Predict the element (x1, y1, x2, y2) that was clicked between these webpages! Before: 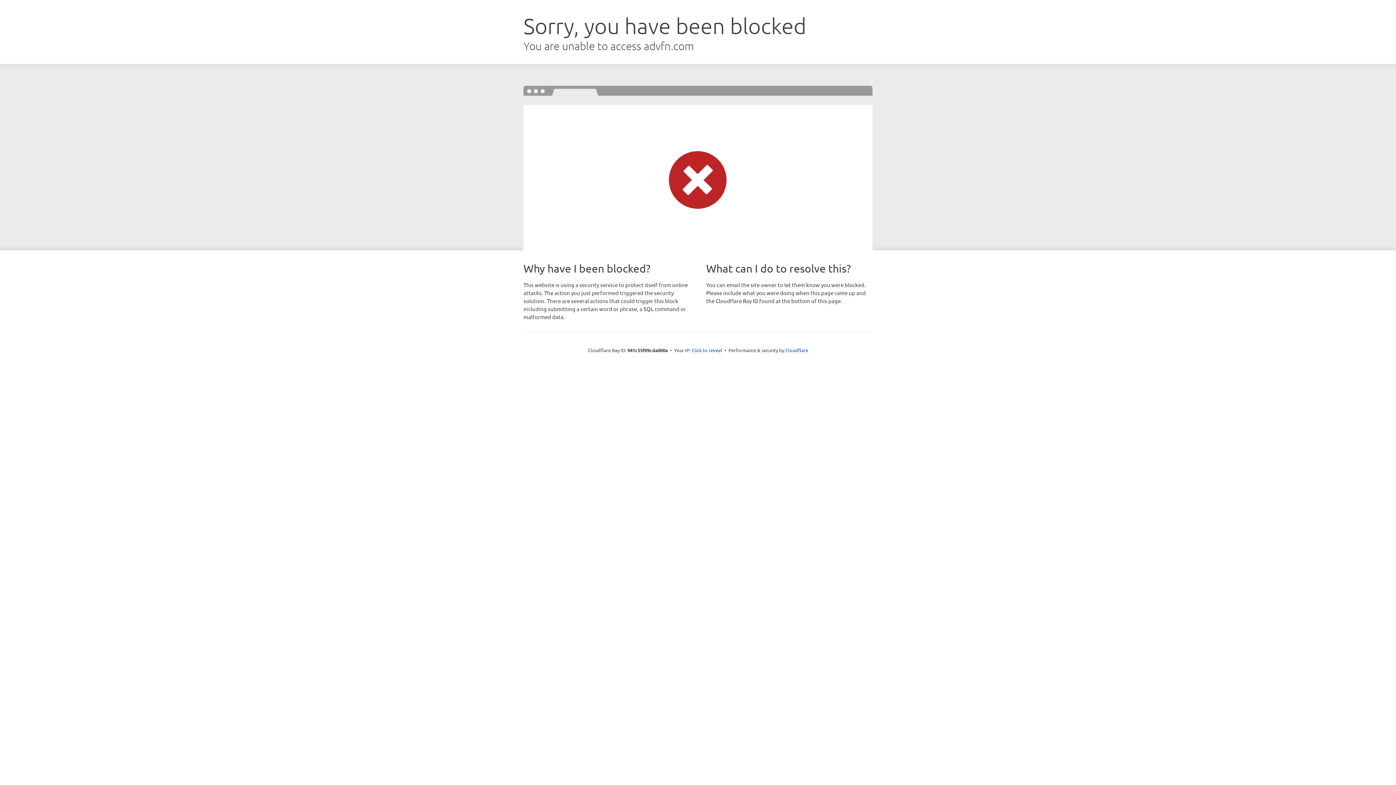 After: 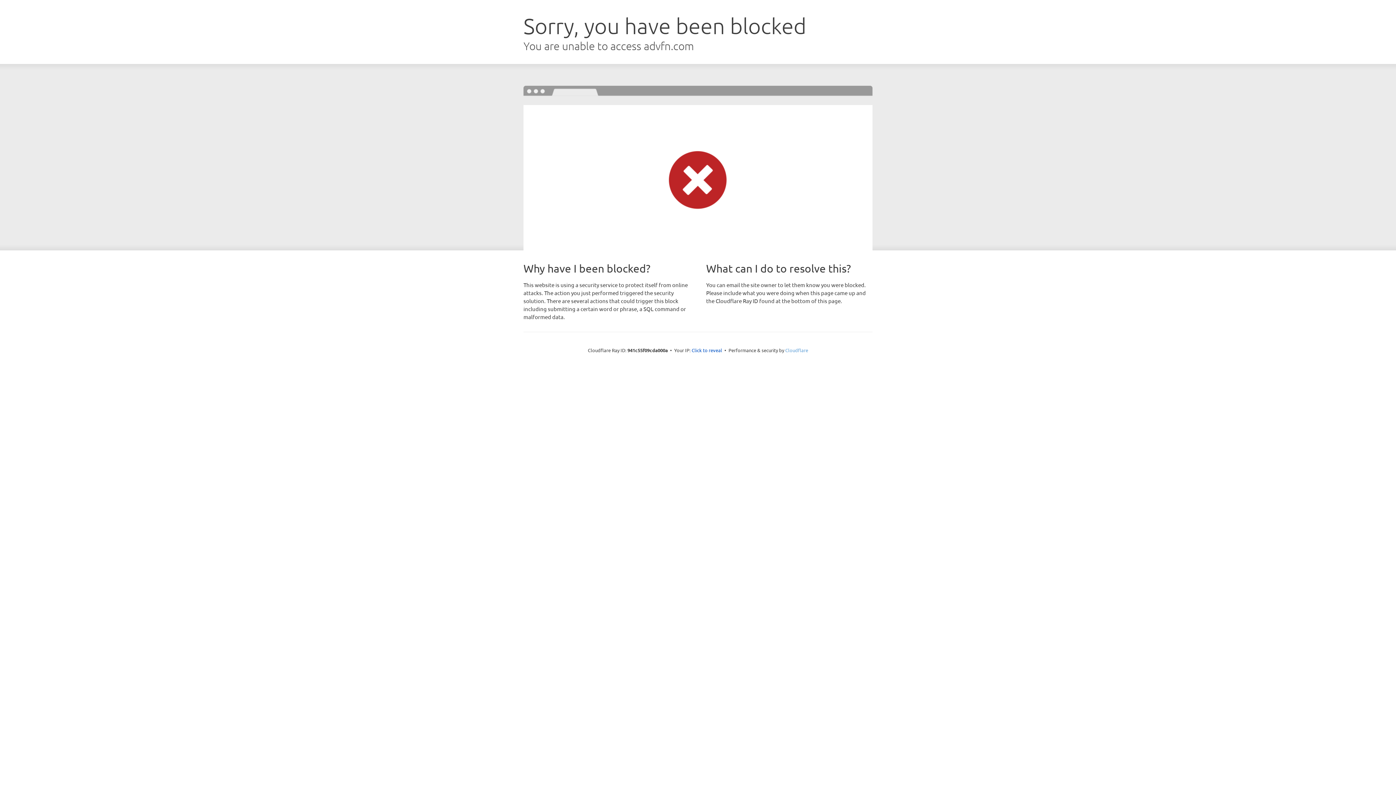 Action: bbox: (785, 347, 808, 353) label: Cloudflare